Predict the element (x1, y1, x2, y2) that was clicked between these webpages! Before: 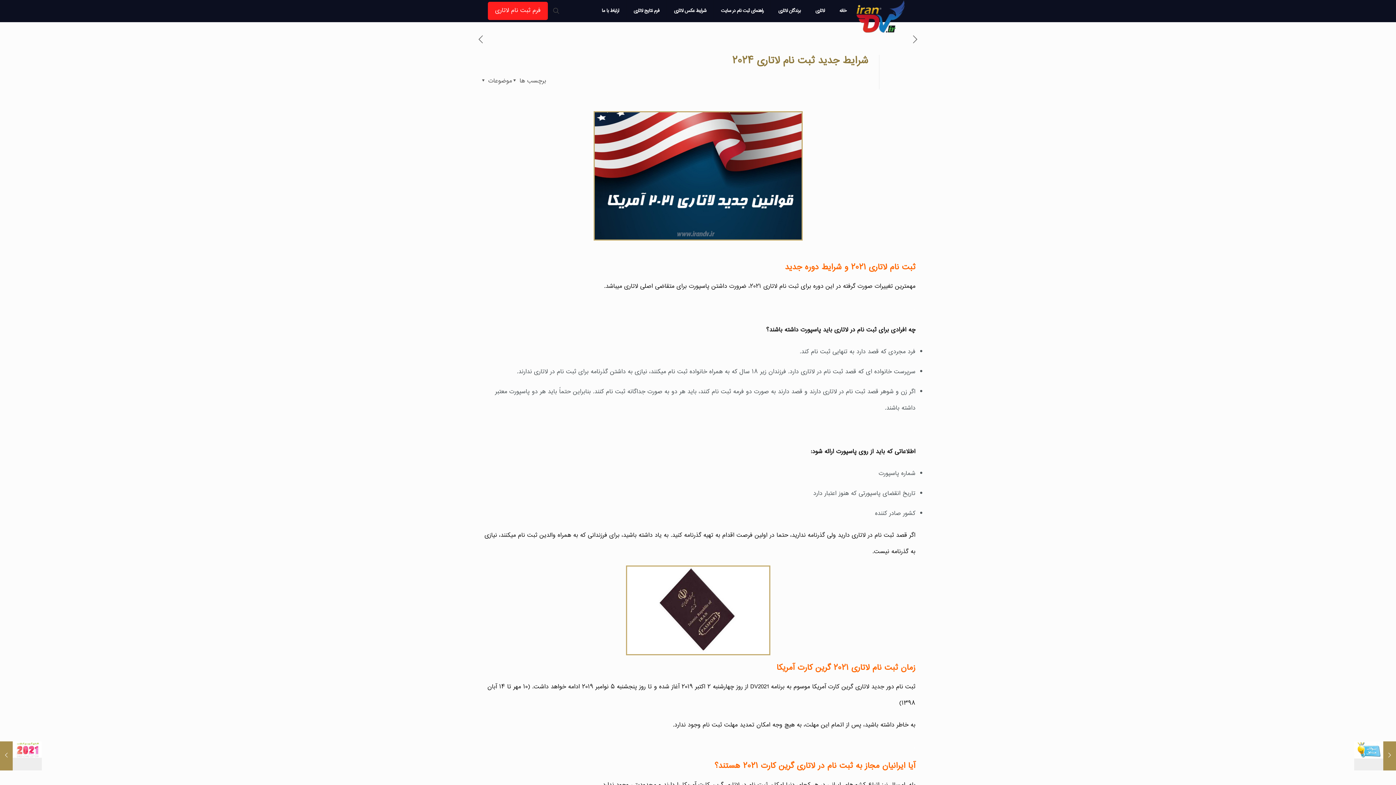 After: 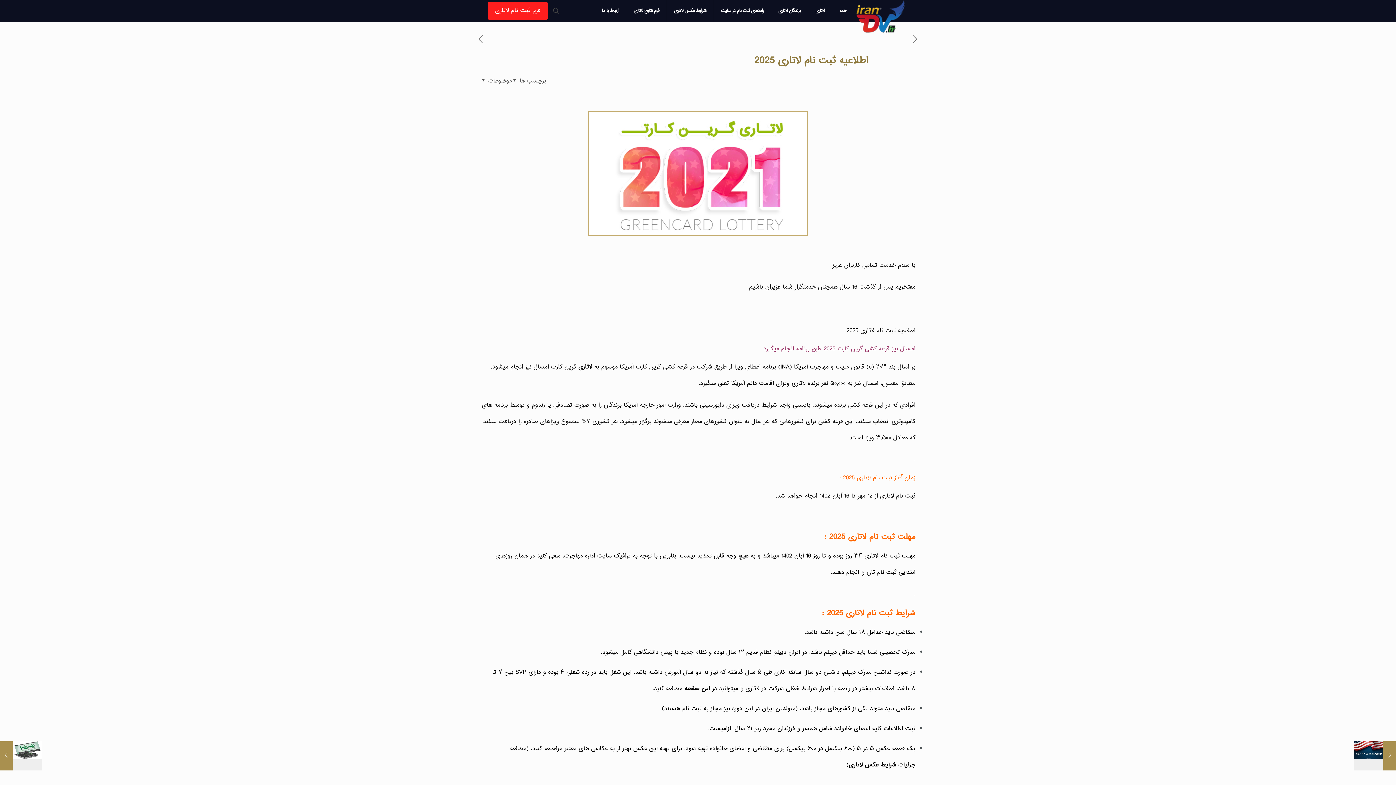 Action: bbox: (910, 33, 920, 49)